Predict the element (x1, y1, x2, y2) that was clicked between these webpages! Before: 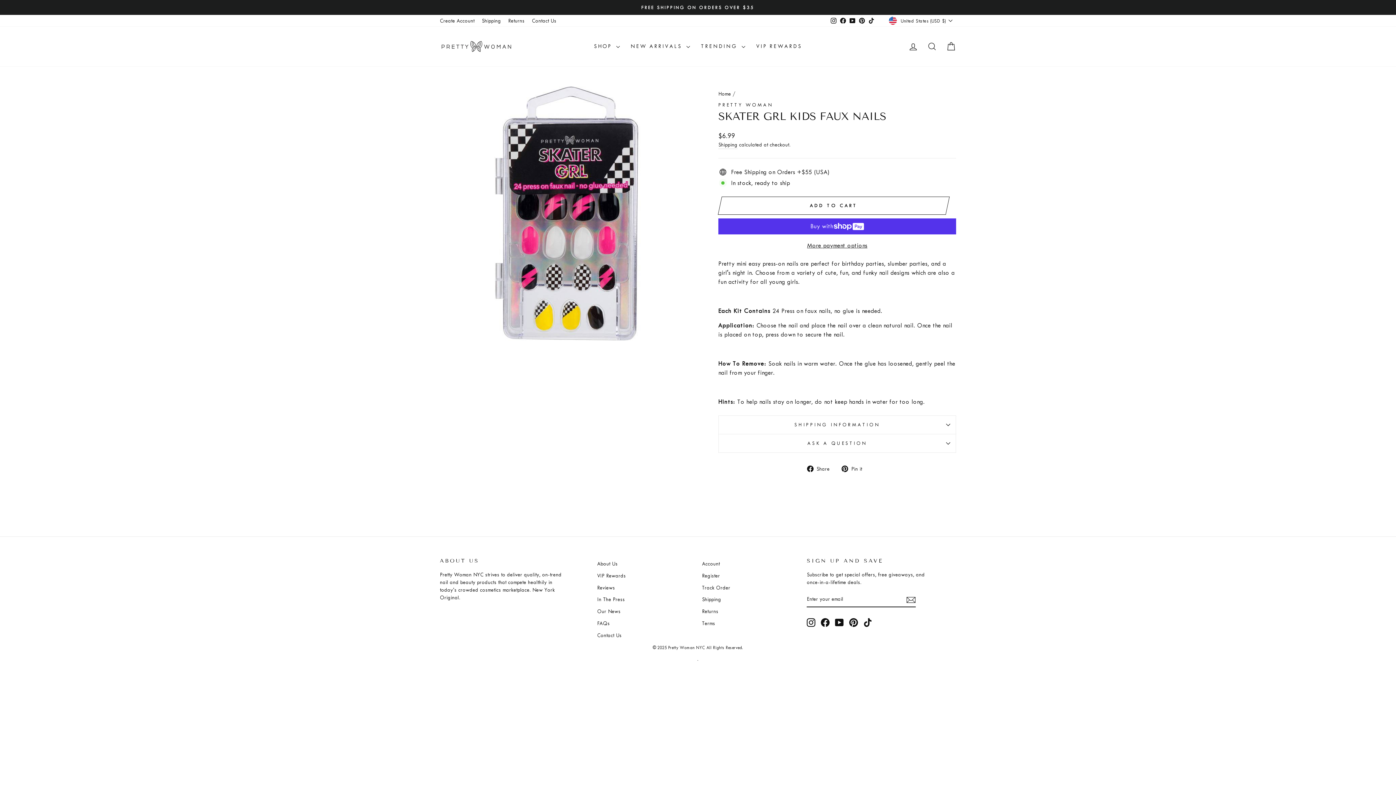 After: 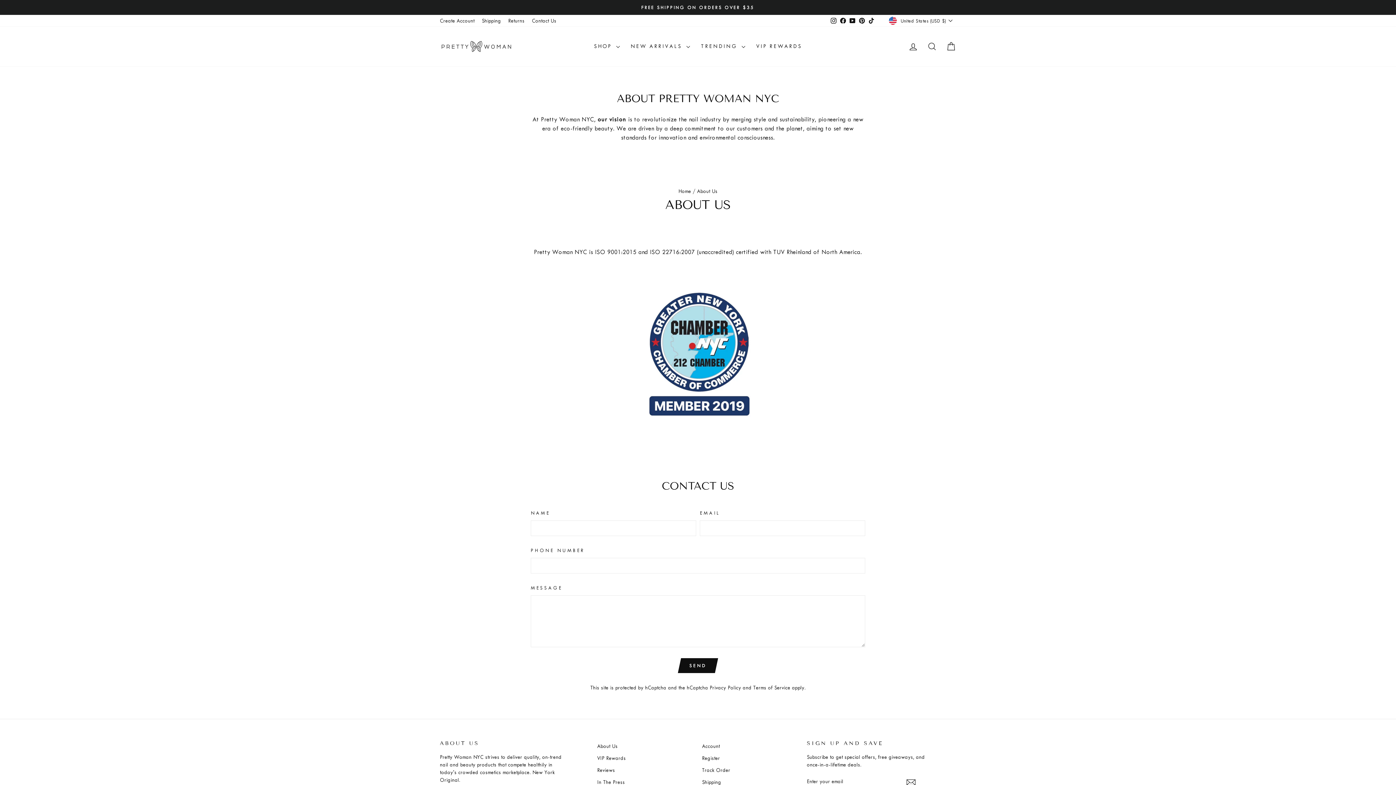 Action: bbox: (597, 558, 617, 569) label: About Us